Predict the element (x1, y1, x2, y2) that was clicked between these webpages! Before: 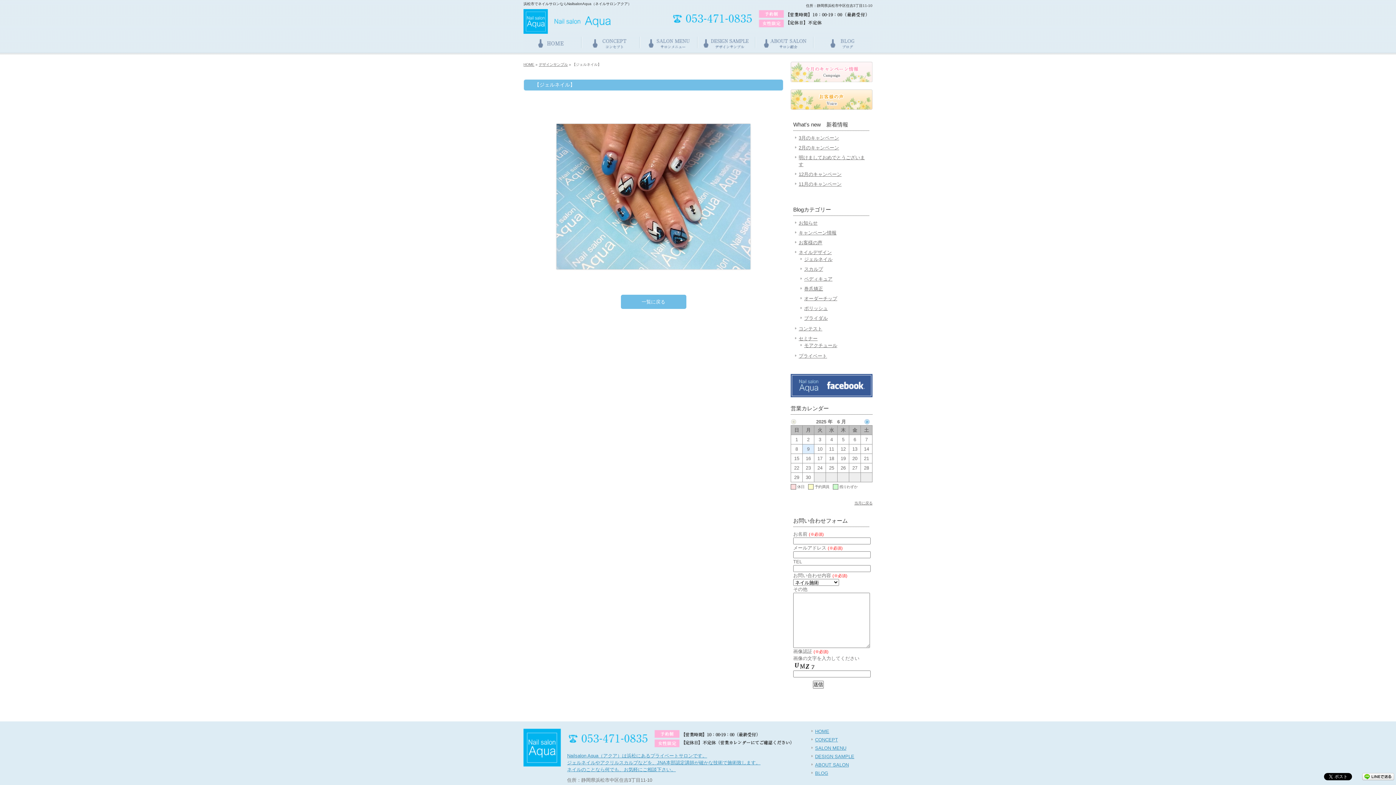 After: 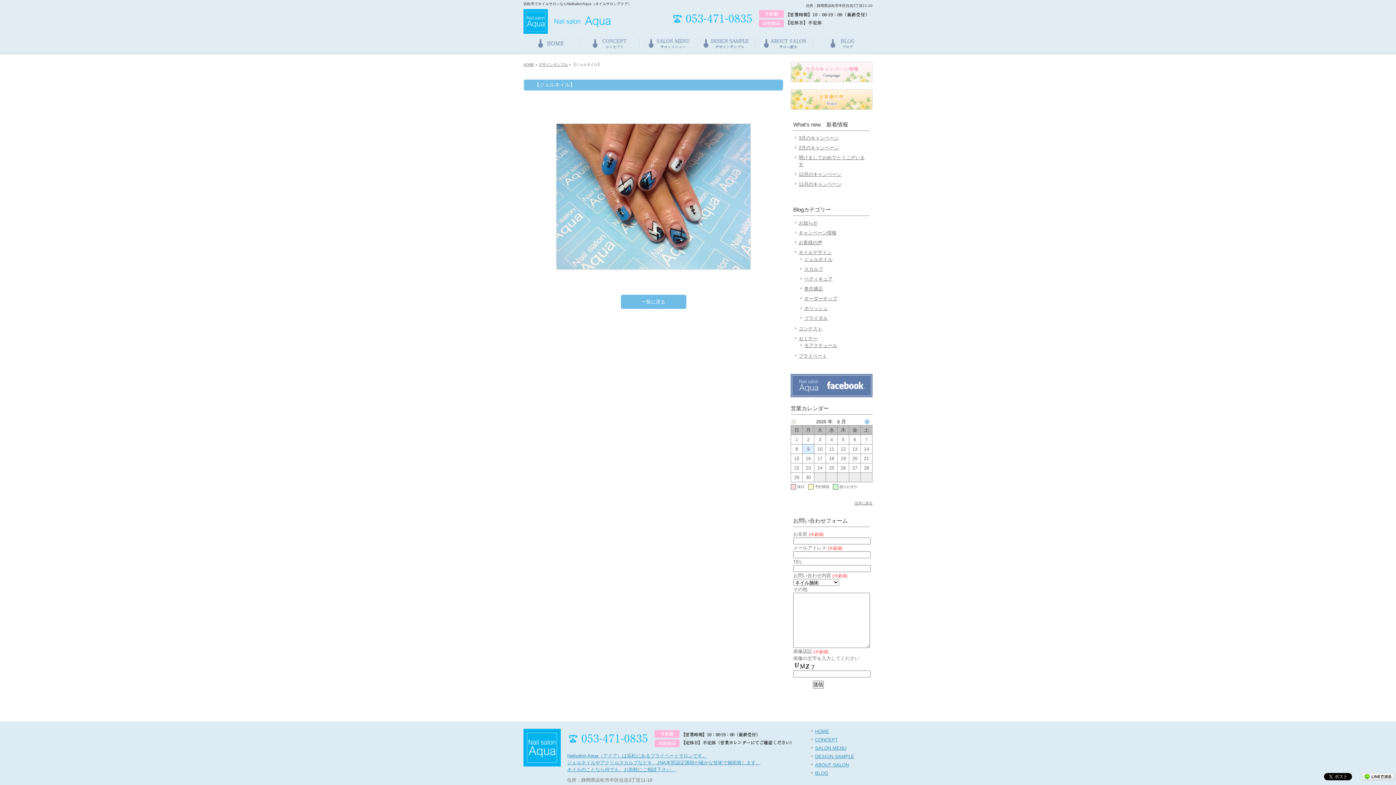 Action: bbox: (790, 393, 872, 398)